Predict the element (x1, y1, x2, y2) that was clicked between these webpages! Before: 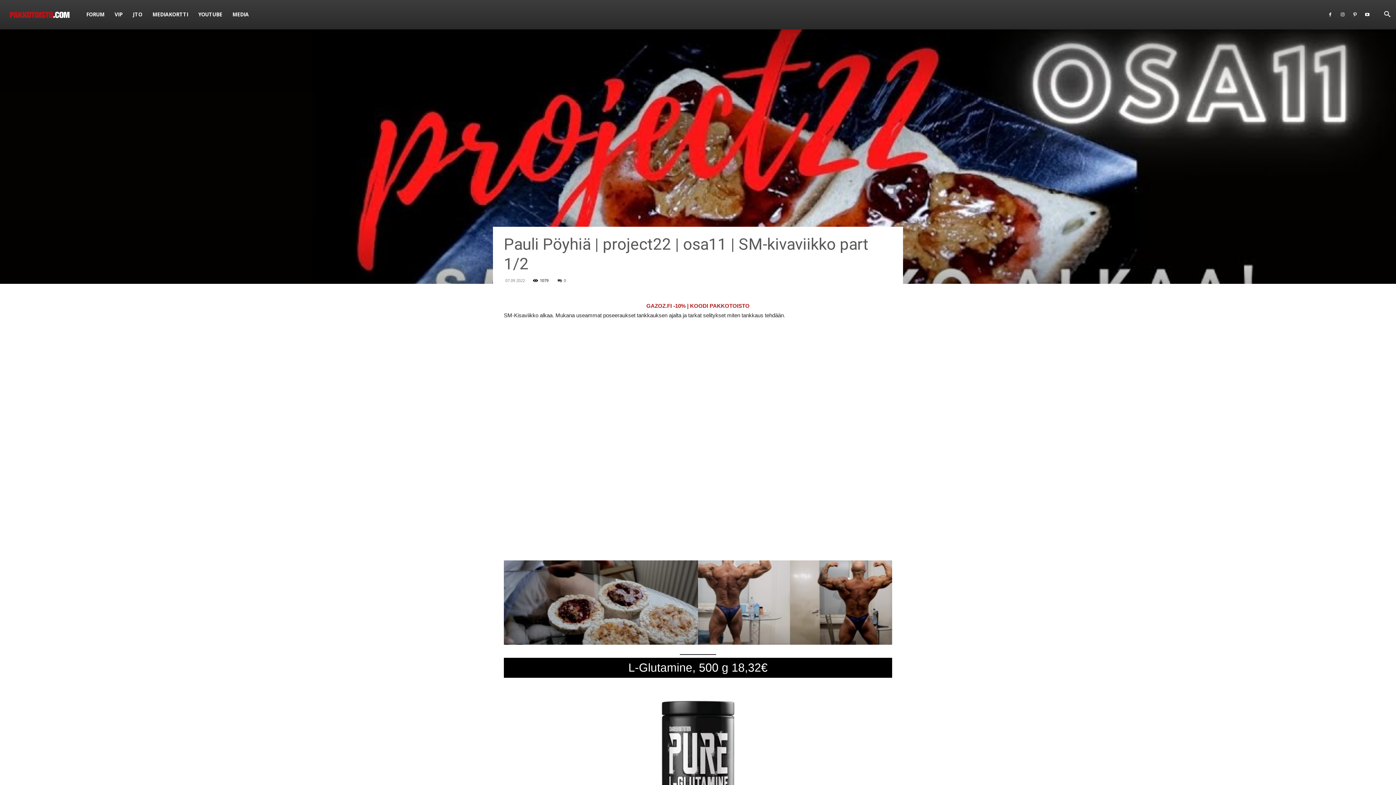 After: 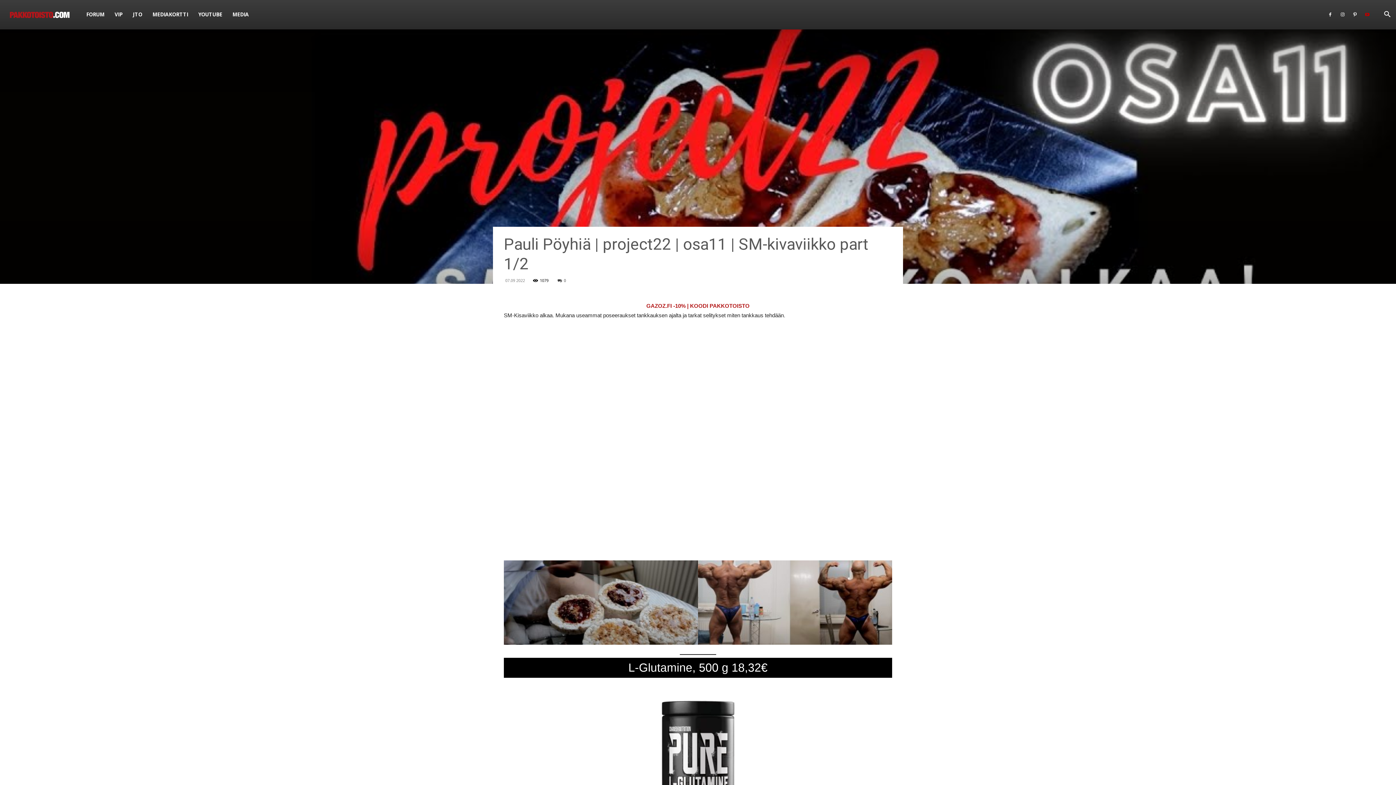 Action: bbox: (1362, 0, 1373, 29)